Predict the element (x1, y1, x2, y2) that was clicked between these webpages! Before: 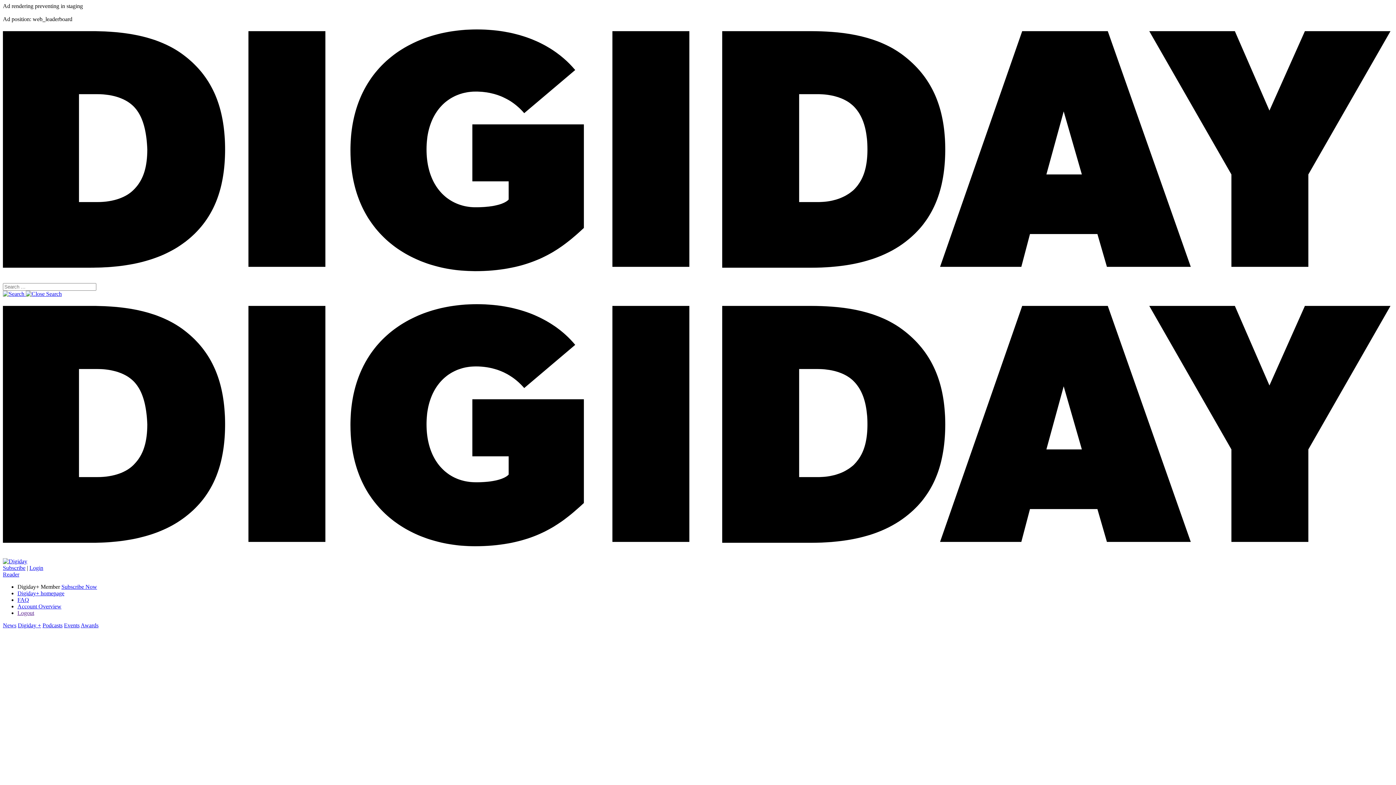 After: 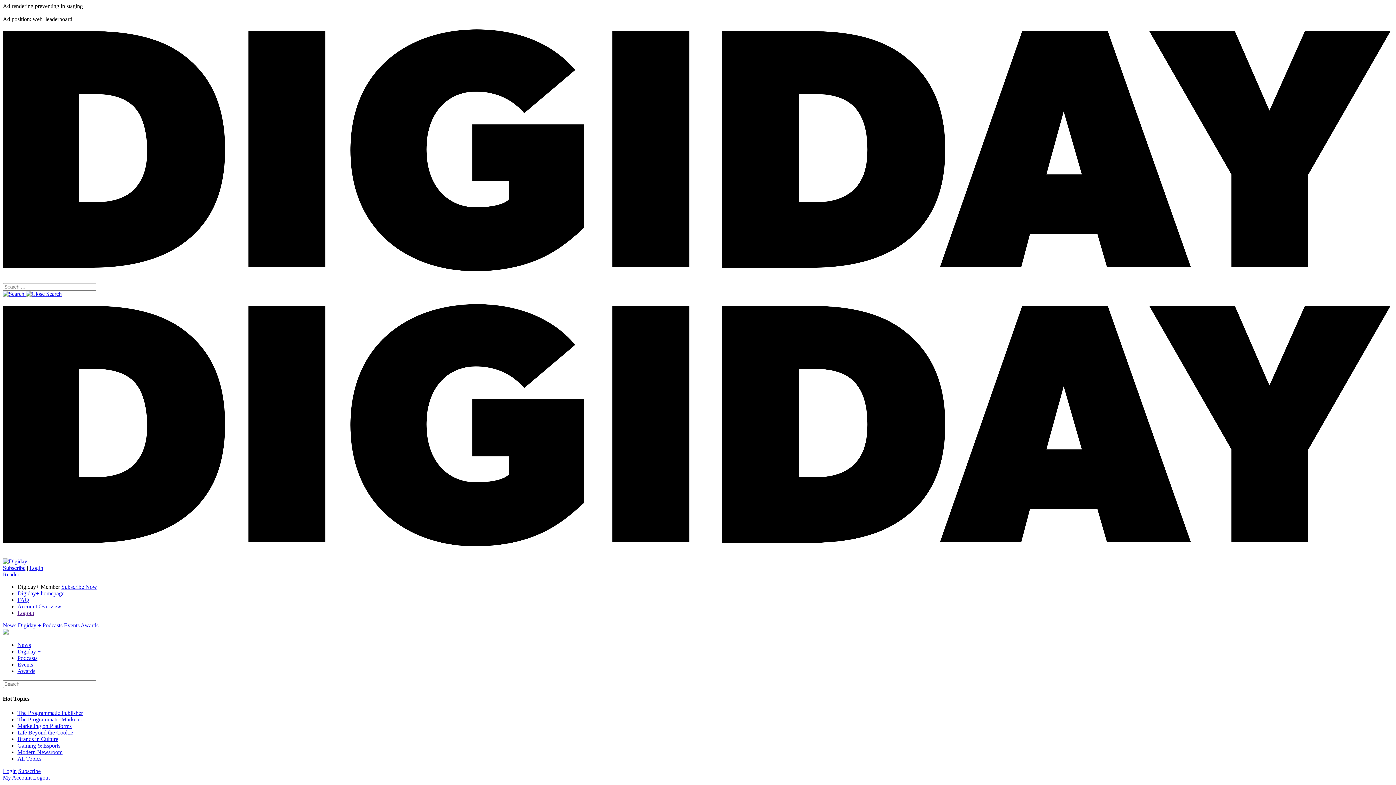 Action: label: Logout bbox: (17, 610, 34, 616)